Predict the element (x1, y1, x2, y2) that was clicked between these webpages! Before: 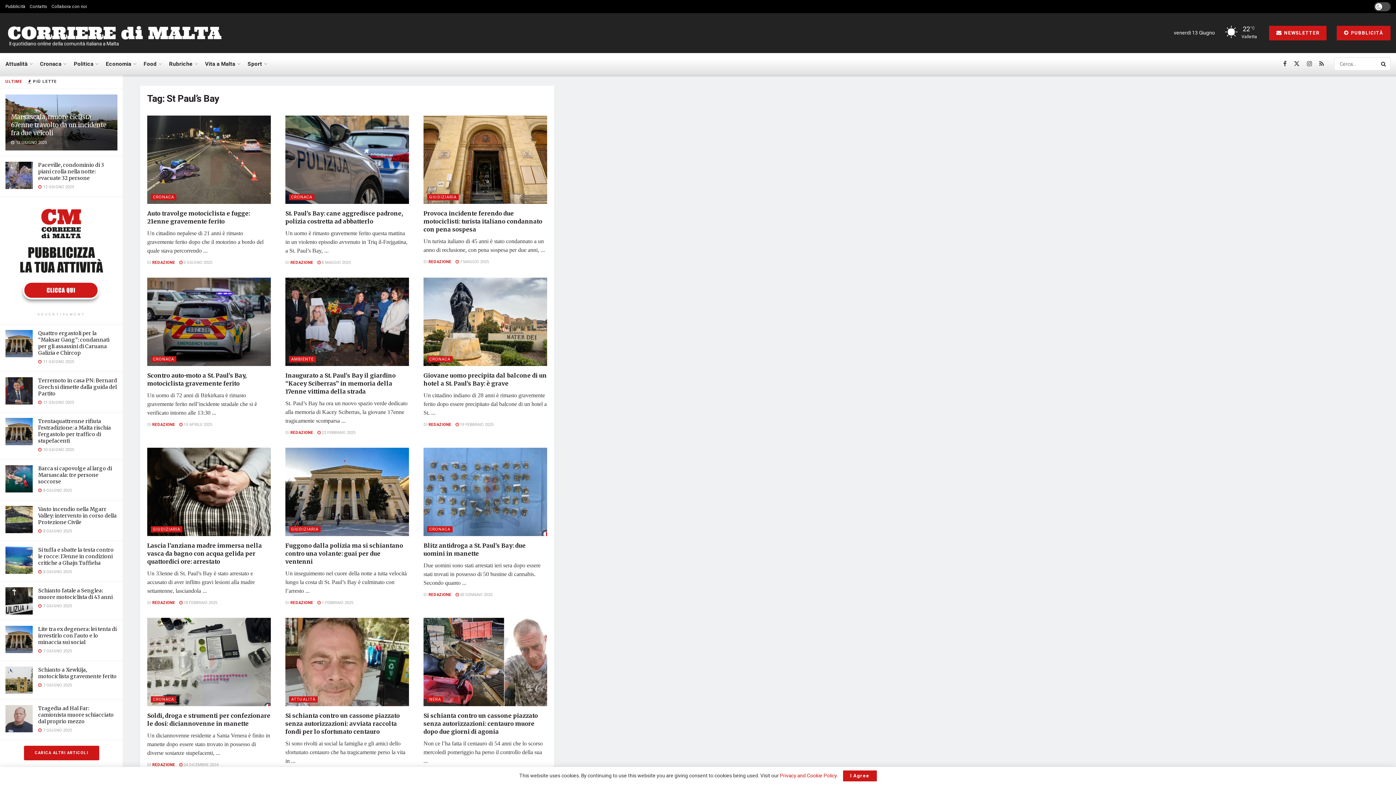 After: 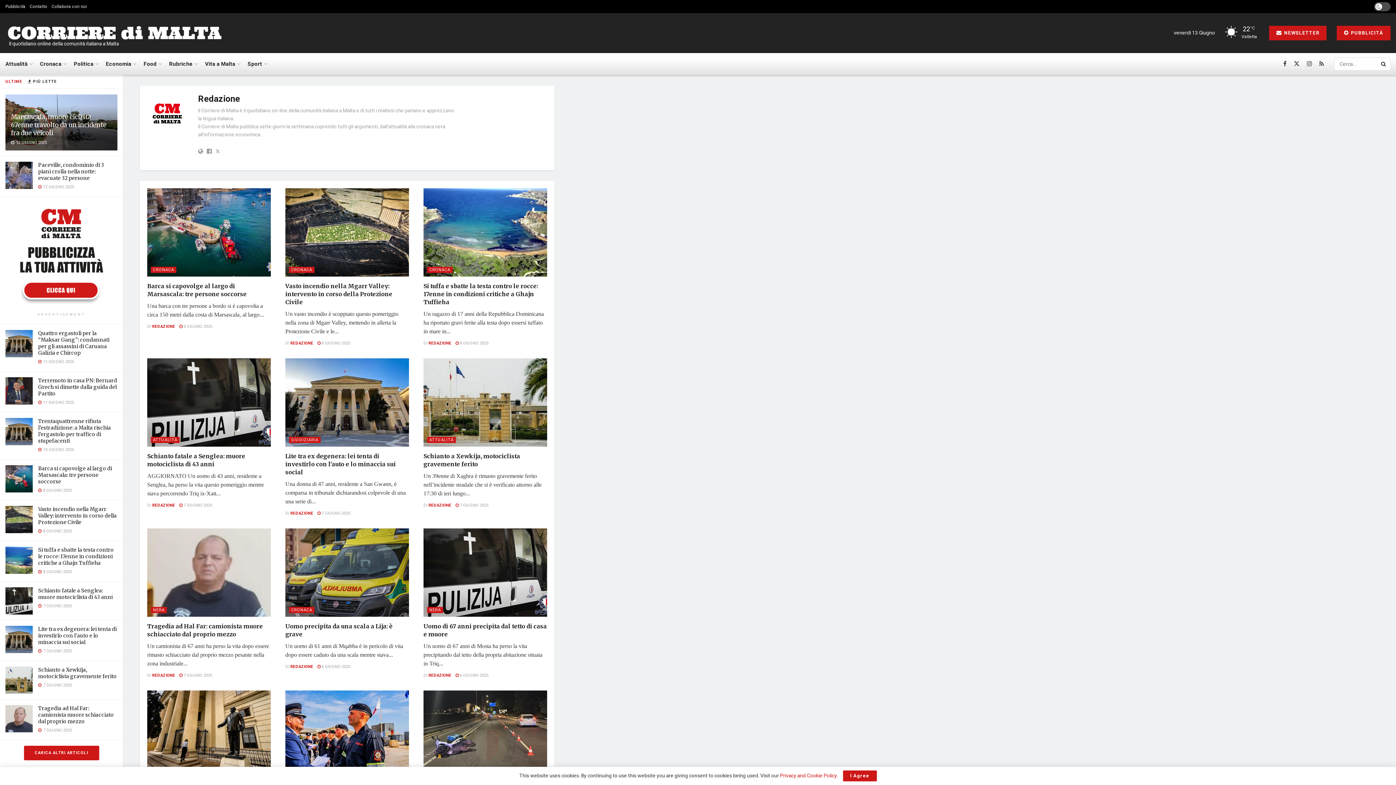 Action: label: REDAZIONE bbox: (290, 259, 313, 265)